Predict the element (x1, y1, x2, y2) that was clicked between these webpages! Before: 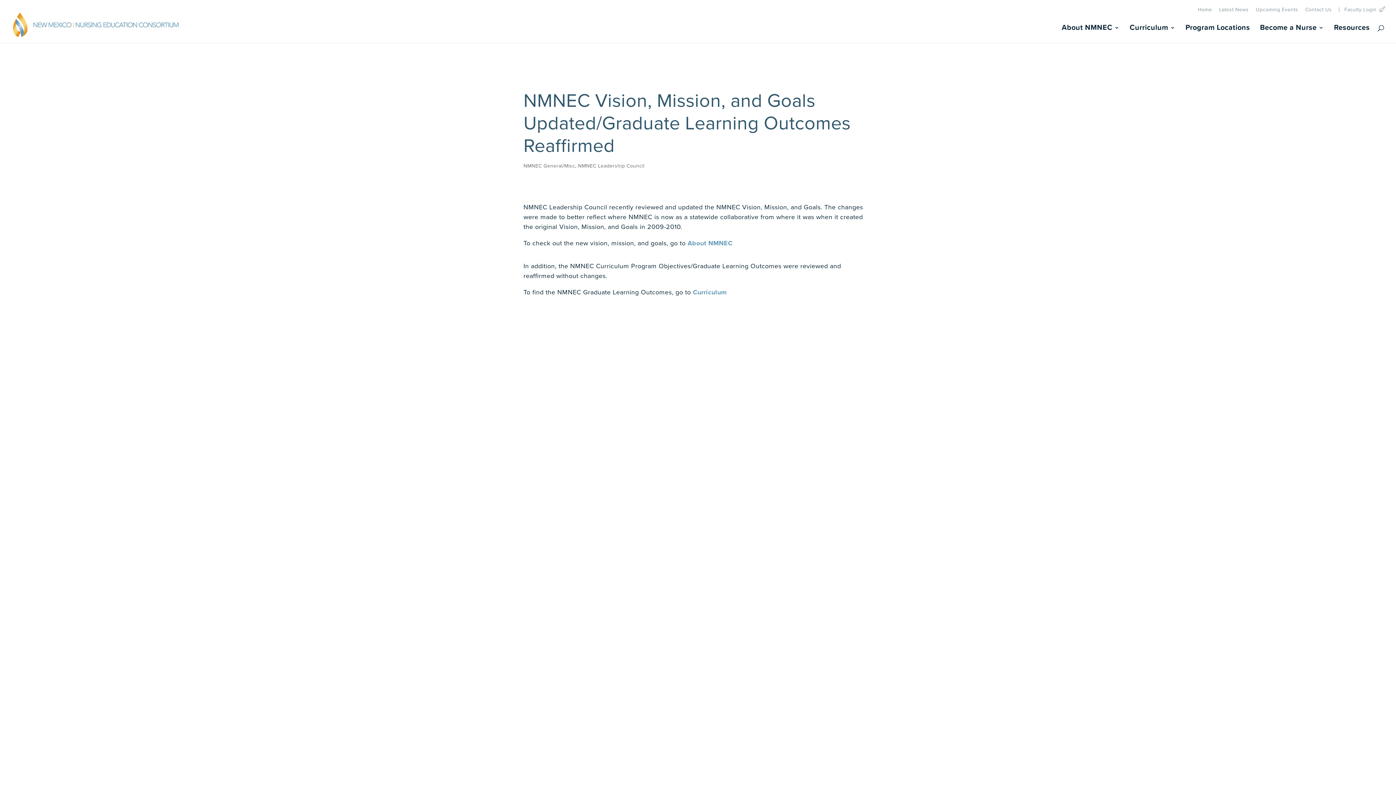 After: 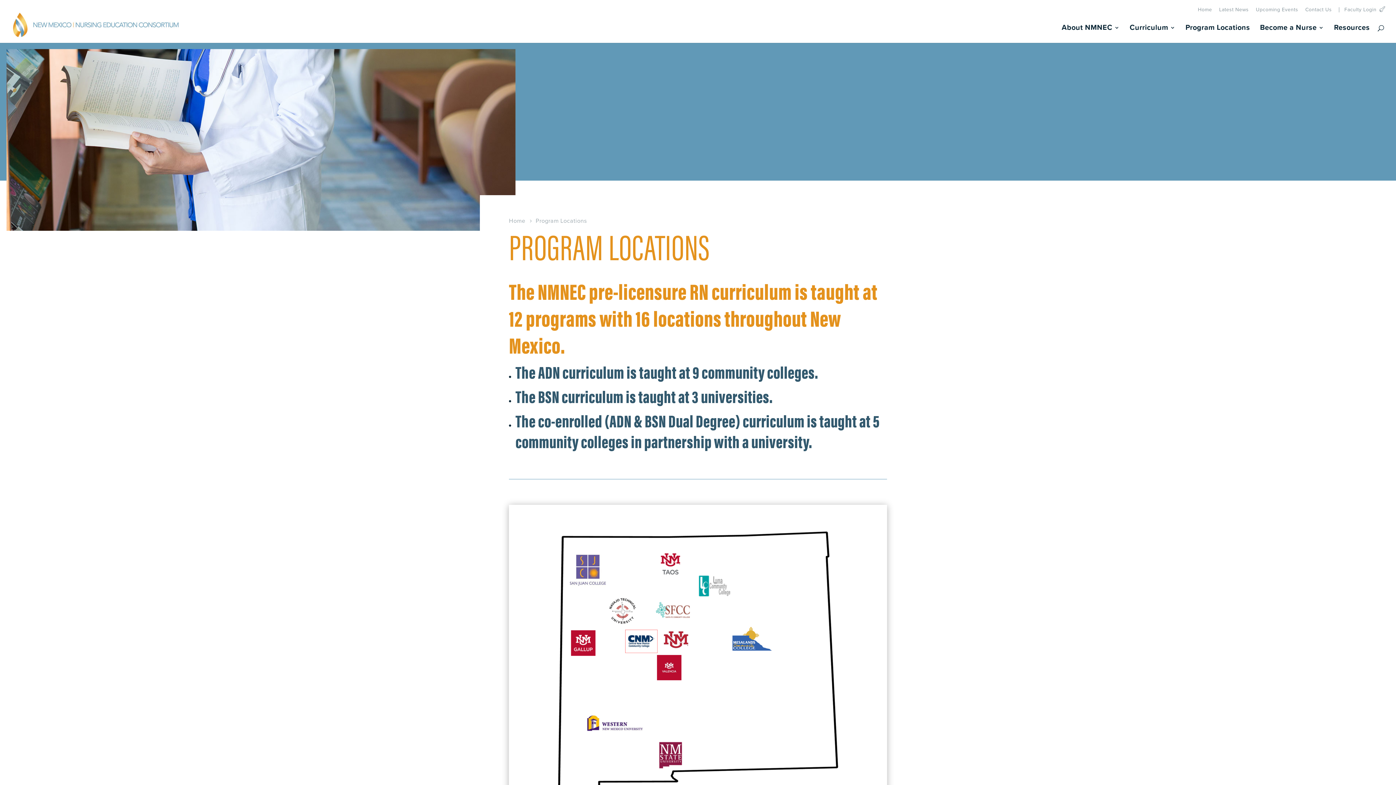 Action: label: Program Locations bbox: (1185, 24, 1250, 42)